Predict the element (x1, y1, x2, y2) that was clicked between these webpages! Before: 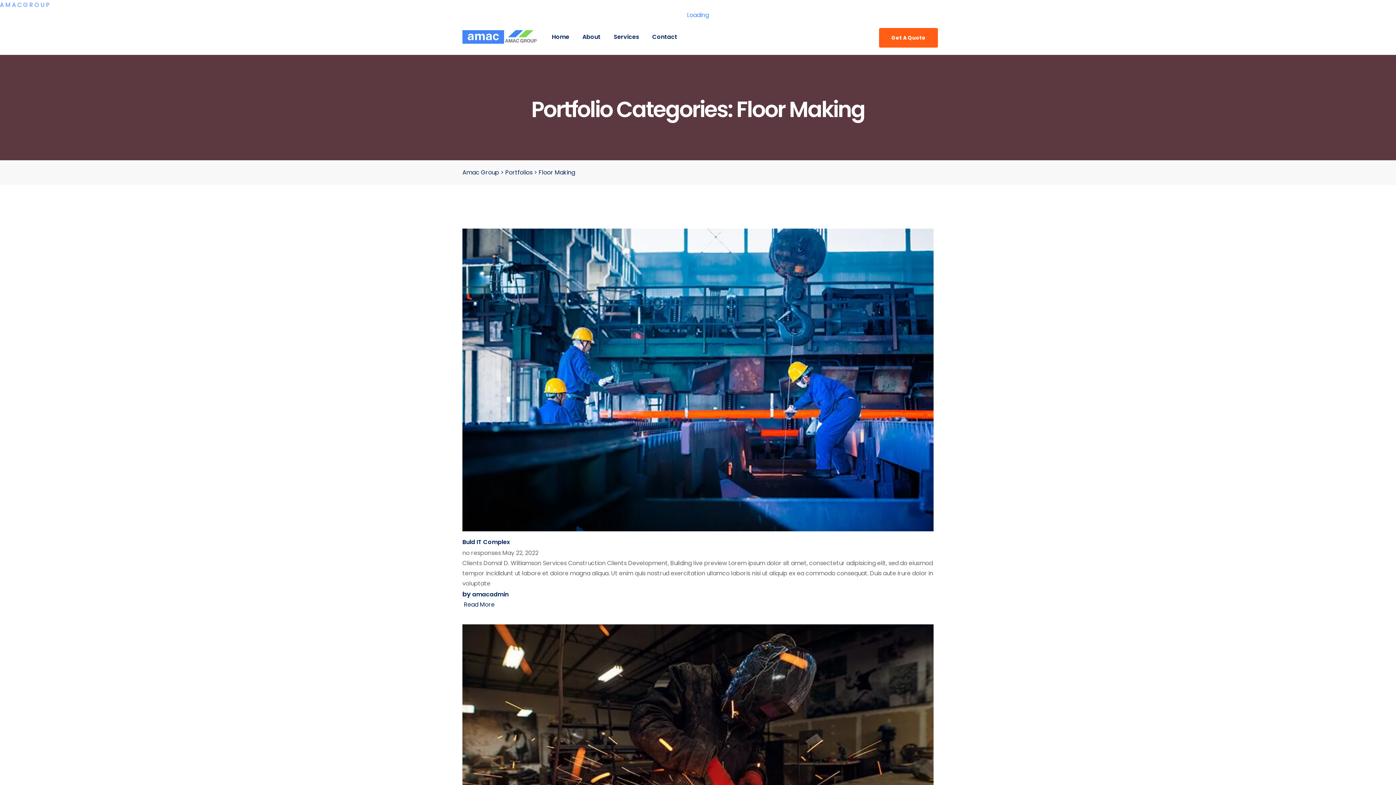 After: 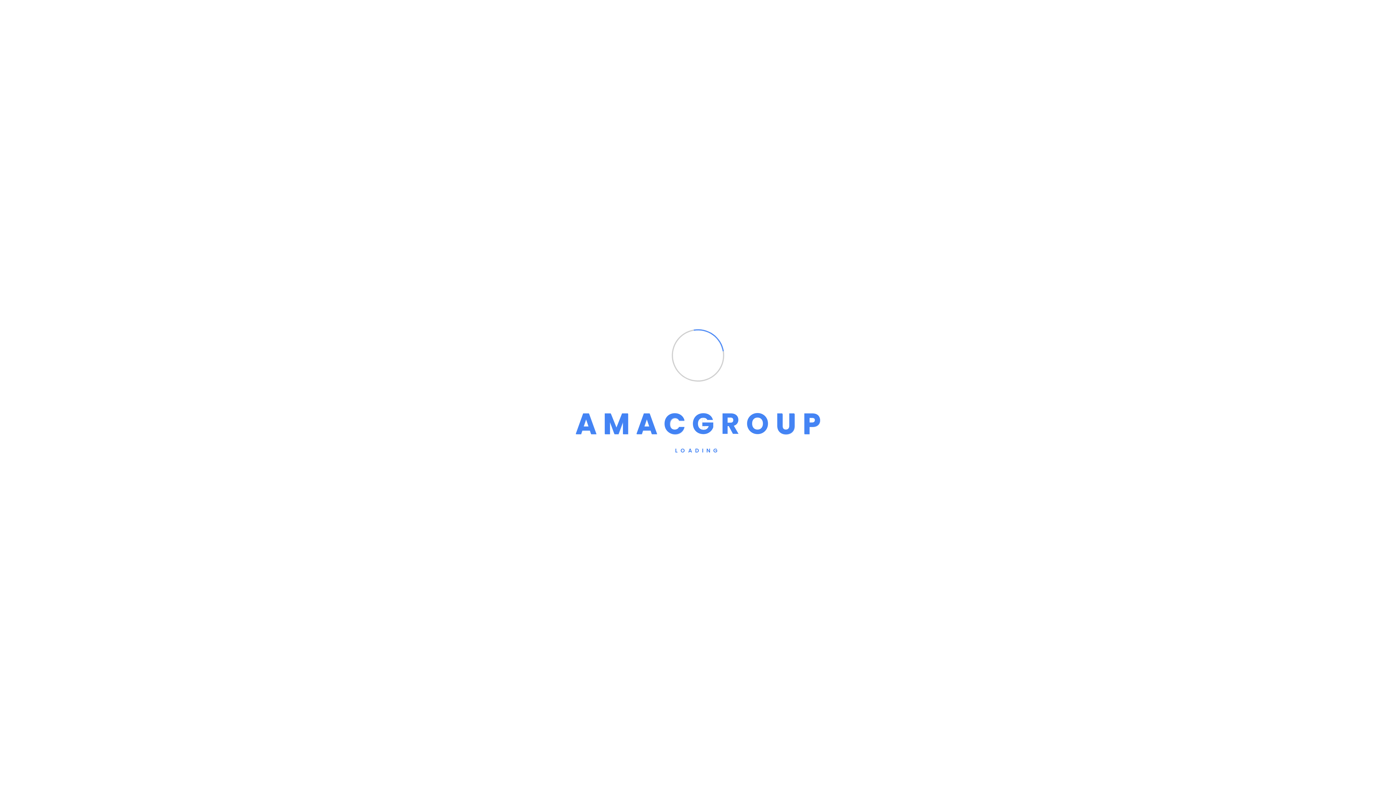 Action: label:  Read More bbox: (462, 600, 494, 609)